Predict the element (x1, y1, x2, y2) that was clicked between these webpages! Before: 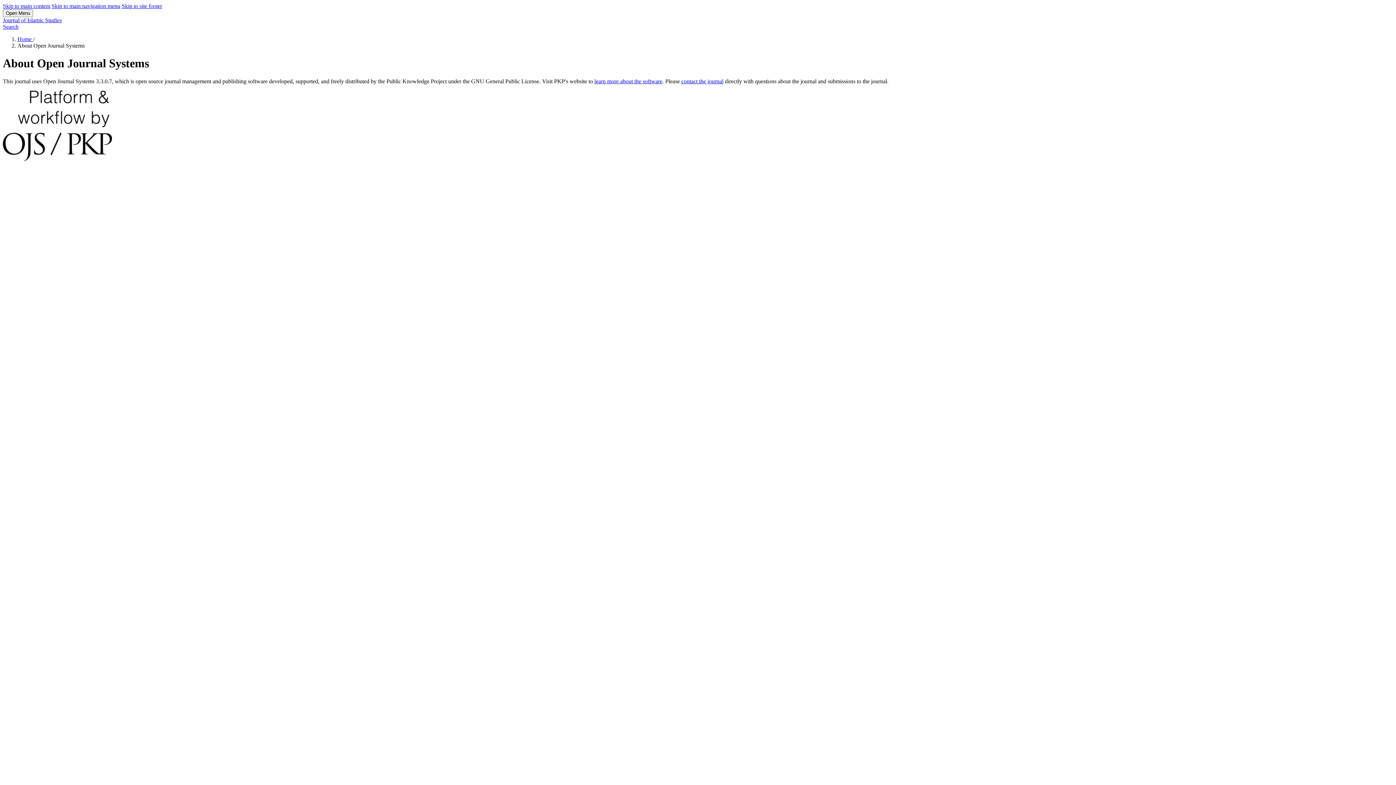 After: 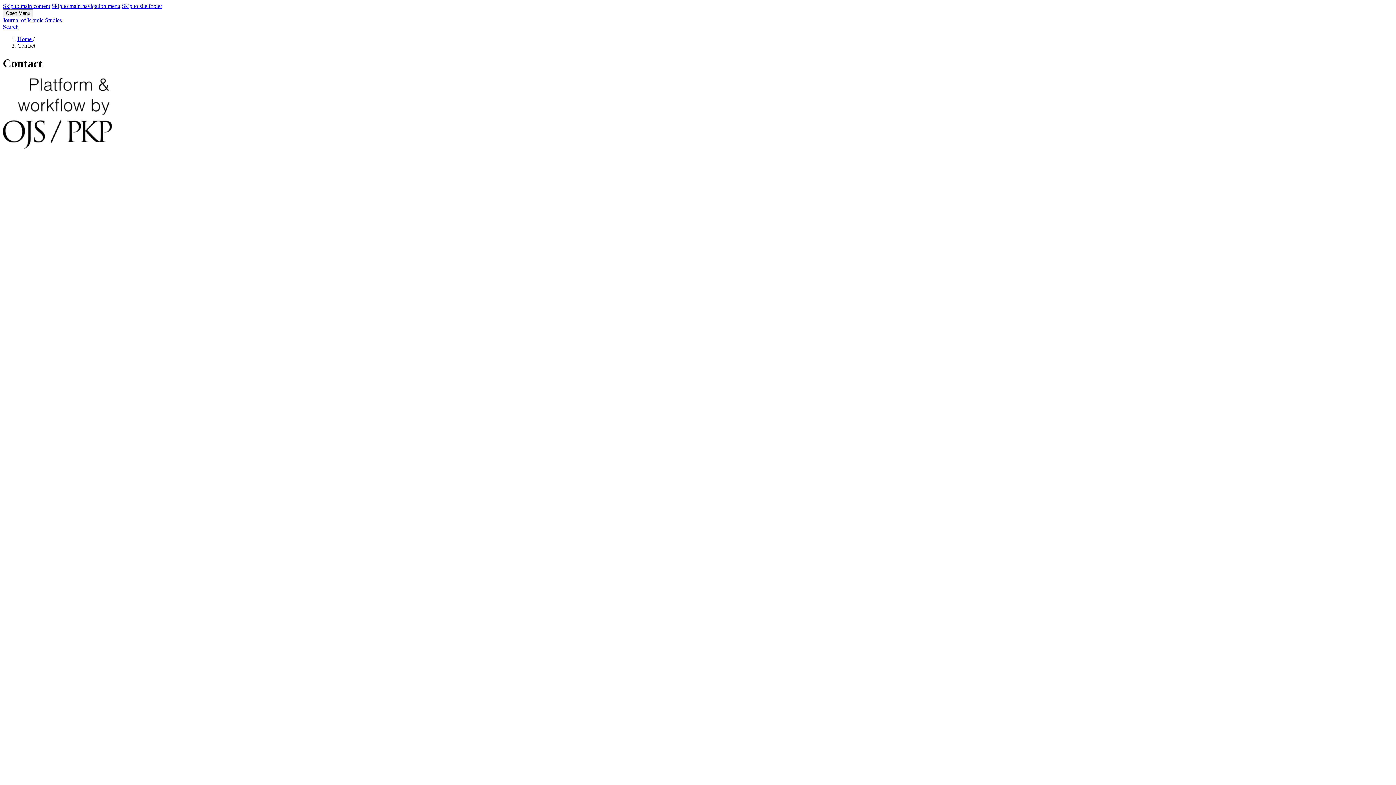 Action: bbox: (681, 78, 723, 84) label: contact the journal